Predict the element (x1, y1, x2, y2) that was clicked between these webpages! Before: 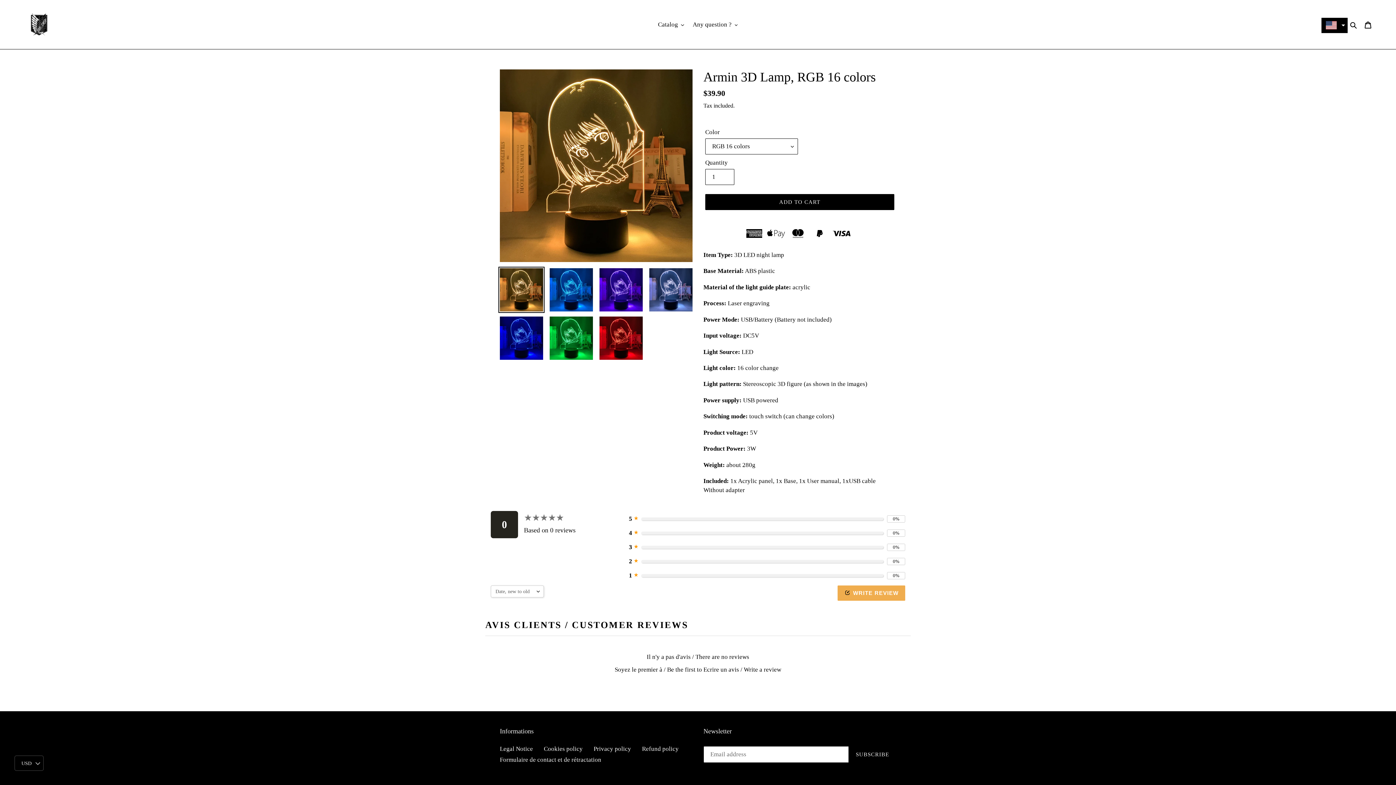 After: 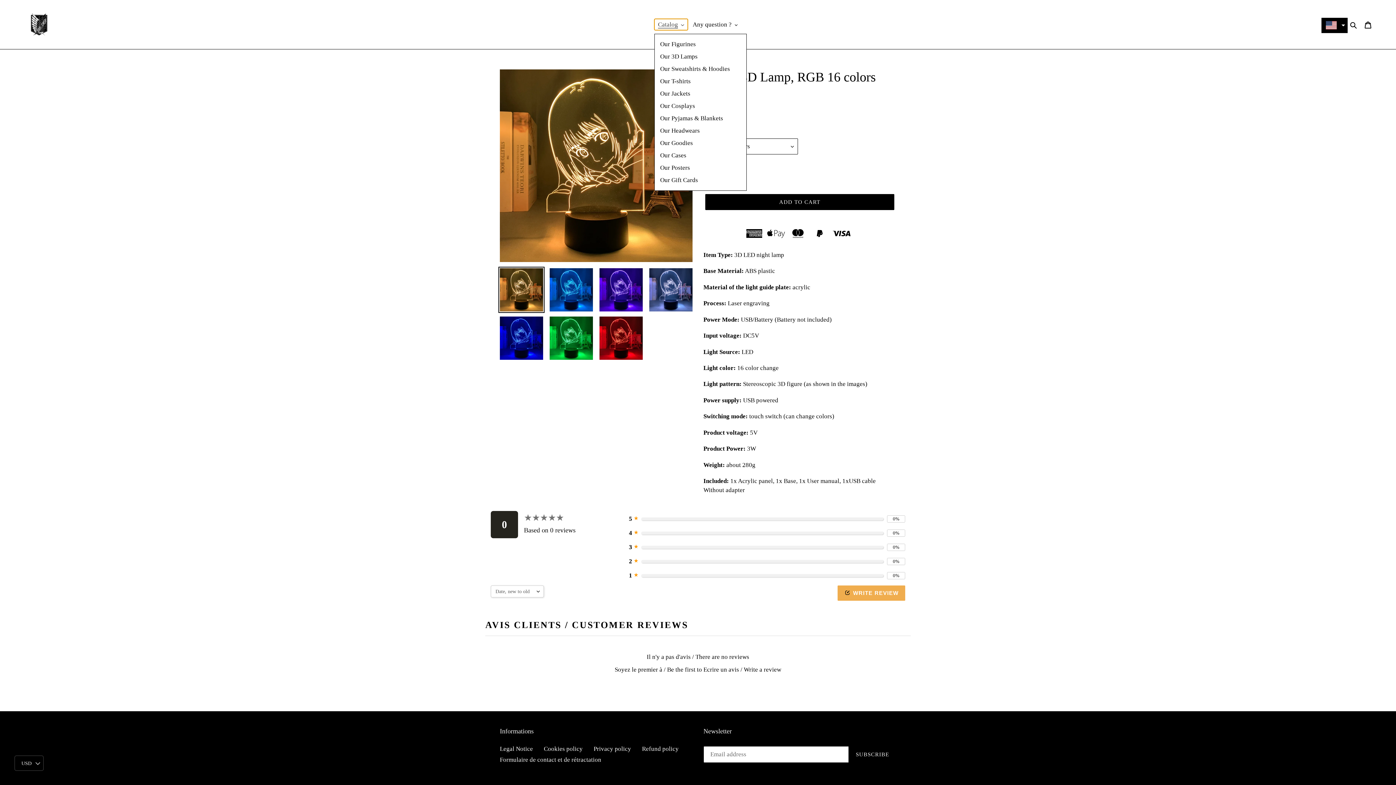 Action: label: Catalog bbox: (654, 18, 687, 30)